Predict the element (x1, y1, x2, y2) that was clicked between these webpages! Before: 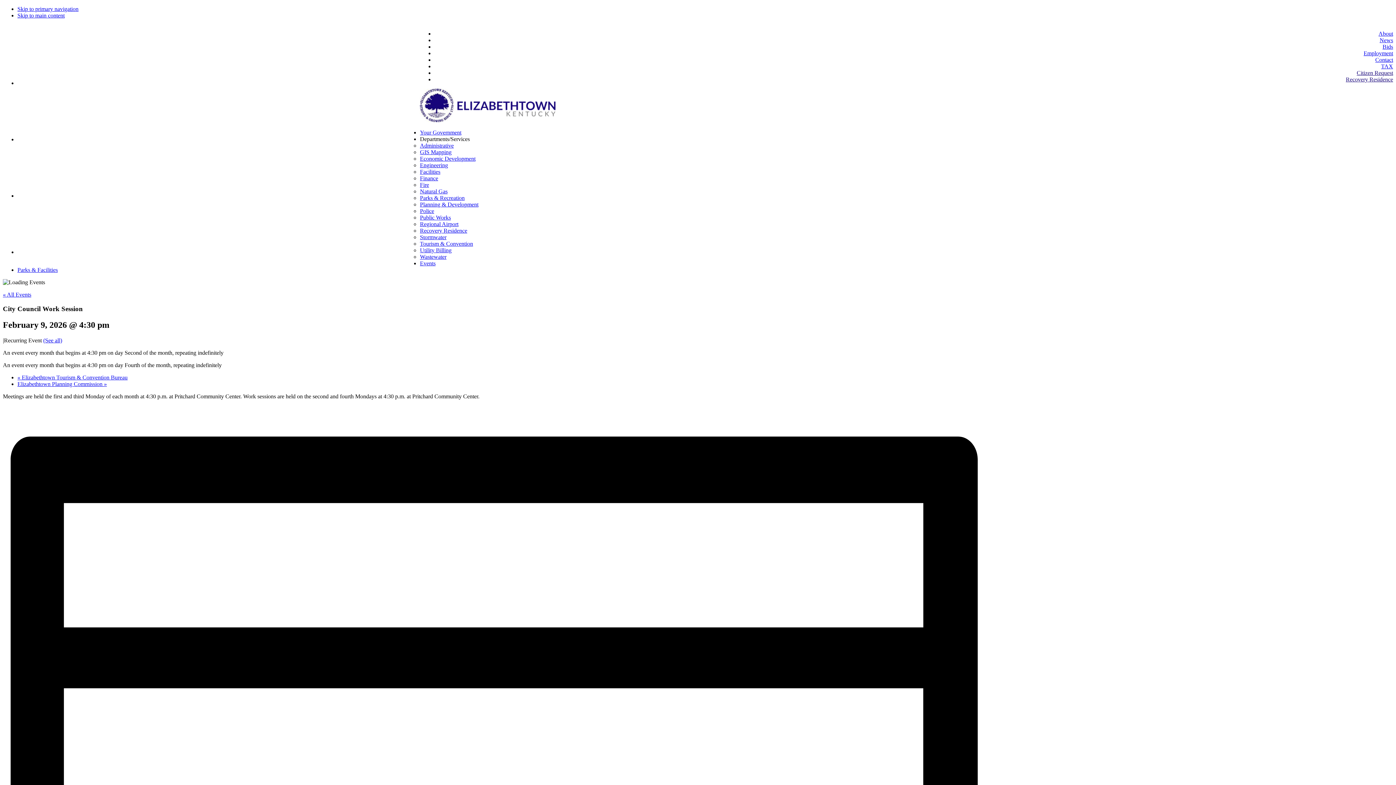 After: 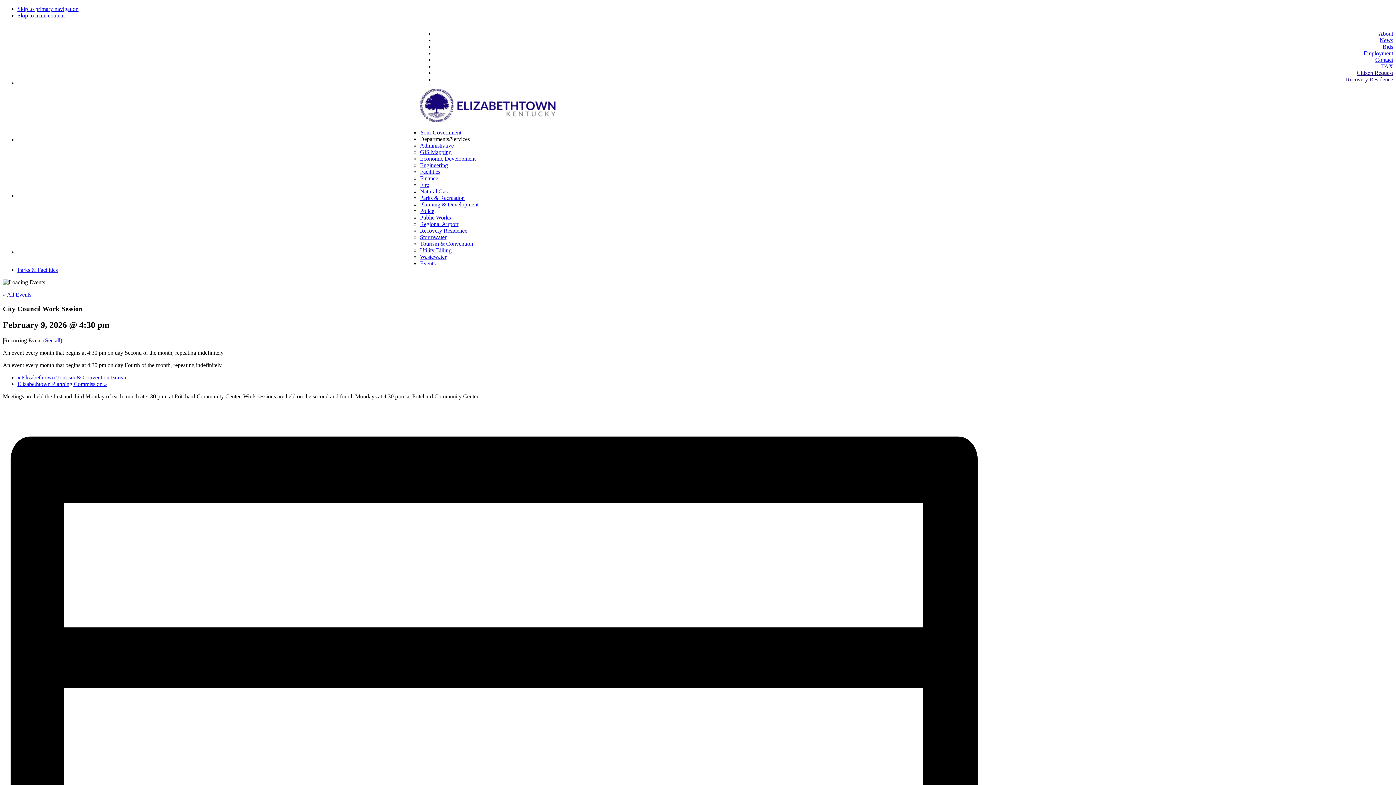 Action: bbox: (1357, 69, 1393, 76) label: Citizen Request